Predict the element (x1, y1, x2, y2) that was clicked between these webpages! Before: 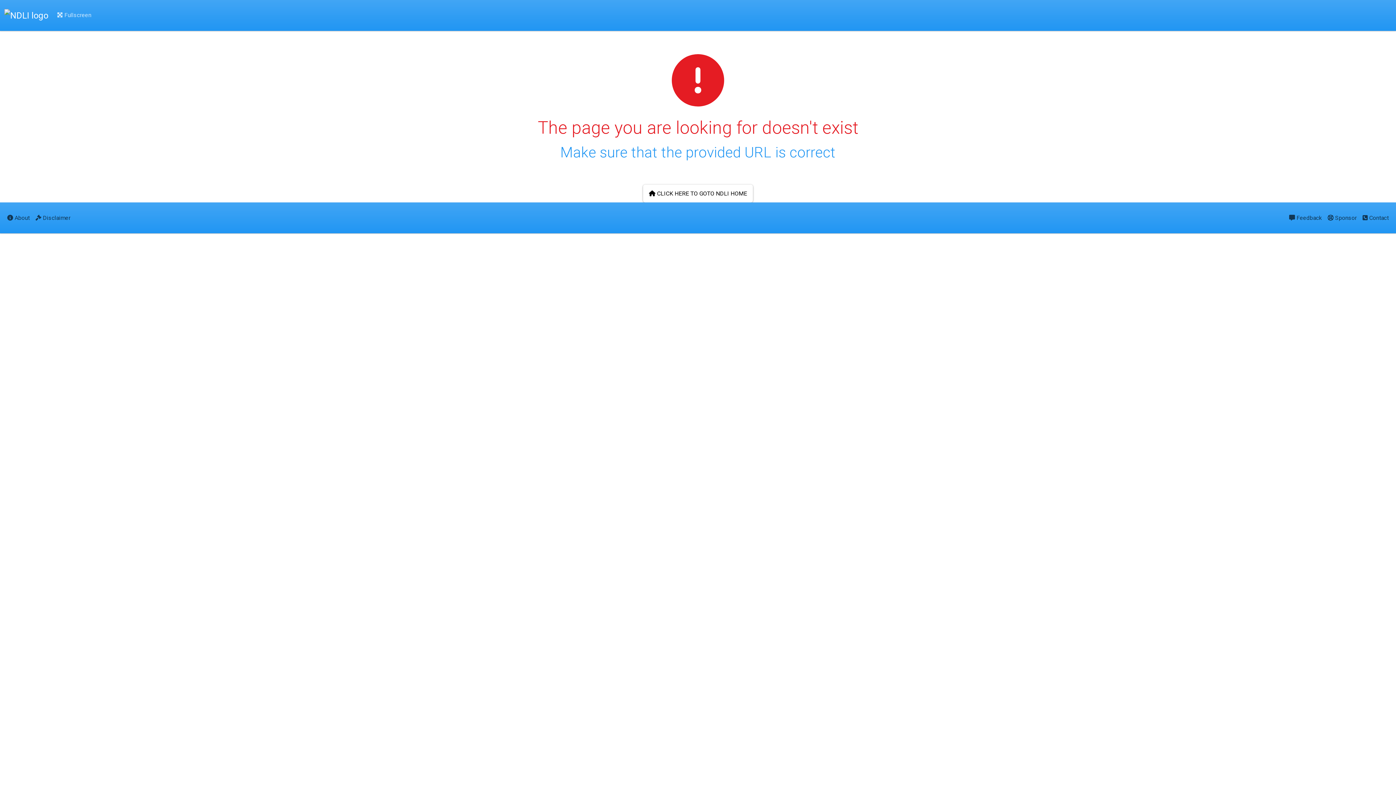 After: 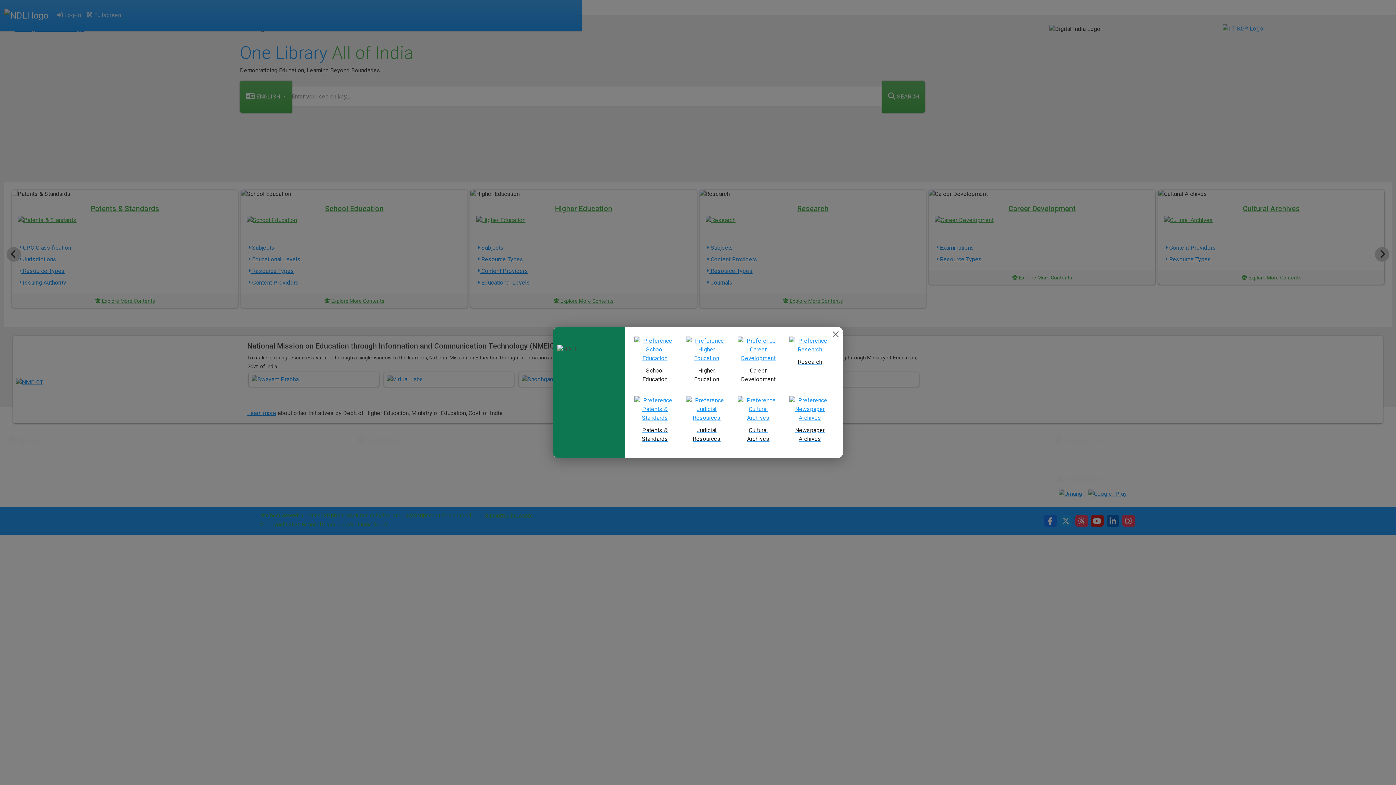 Action: bbox: (643, 184, 753, 202) label:  CLICK HERE TO GOTO NDLI HOME